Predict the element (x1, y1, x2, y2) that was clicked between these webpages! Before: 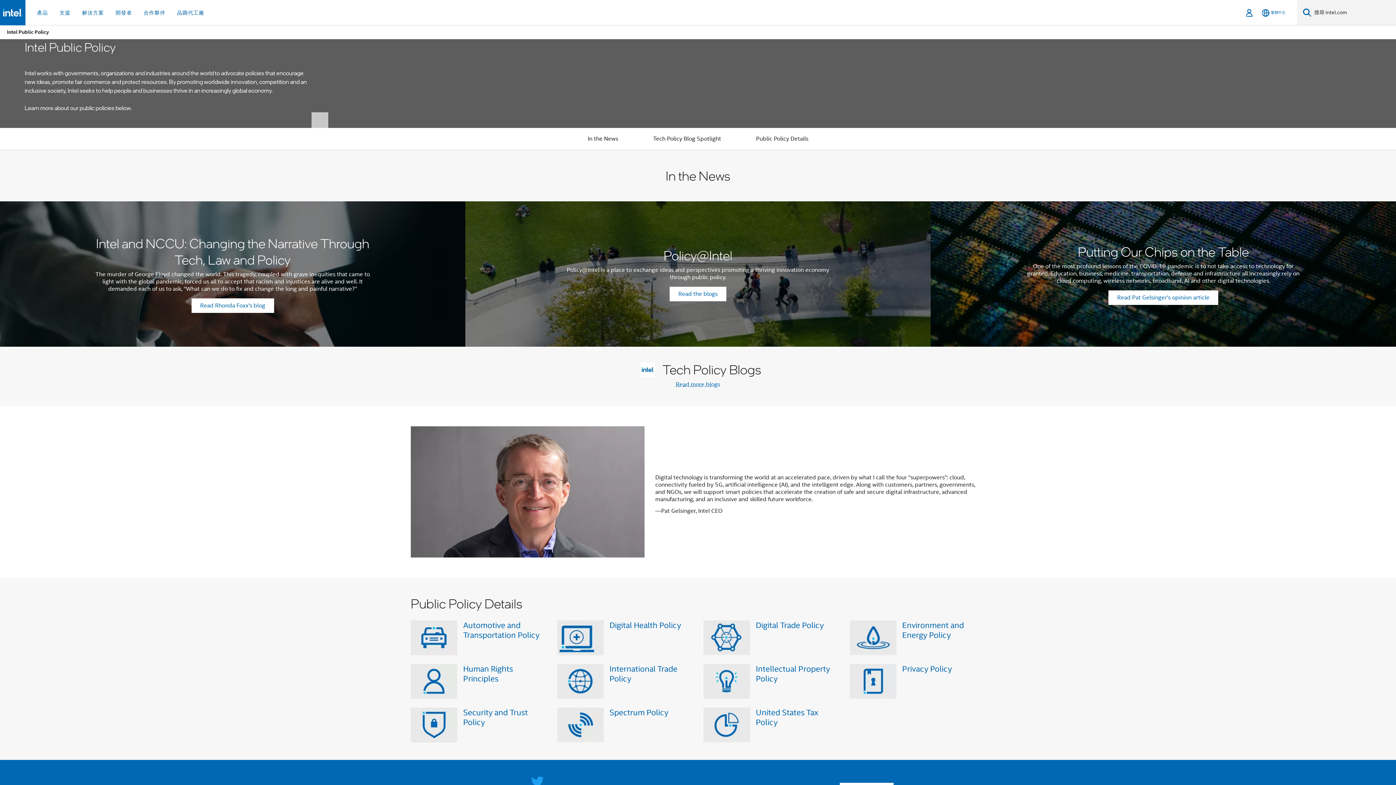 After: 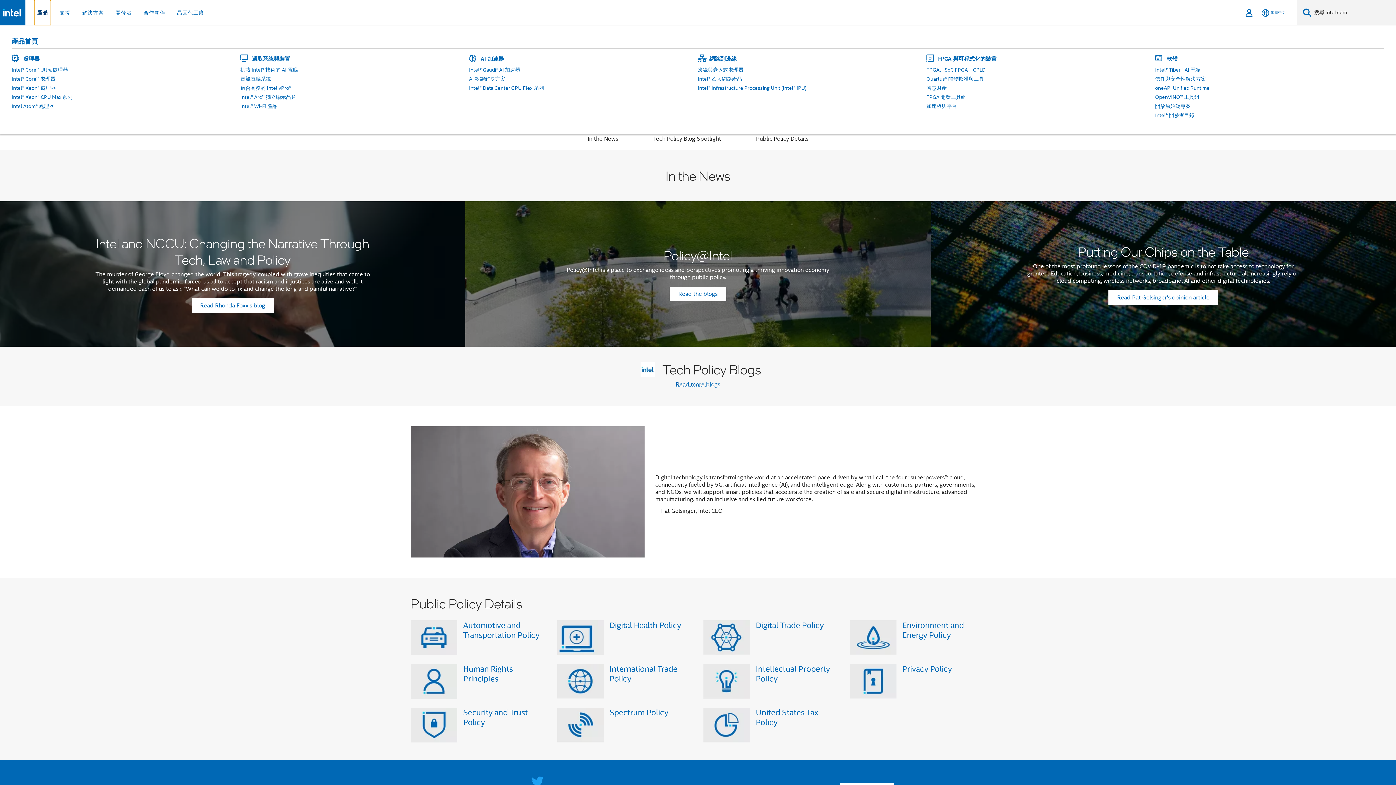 Action: bbox: (34, 0, 50, 25) label: 產品